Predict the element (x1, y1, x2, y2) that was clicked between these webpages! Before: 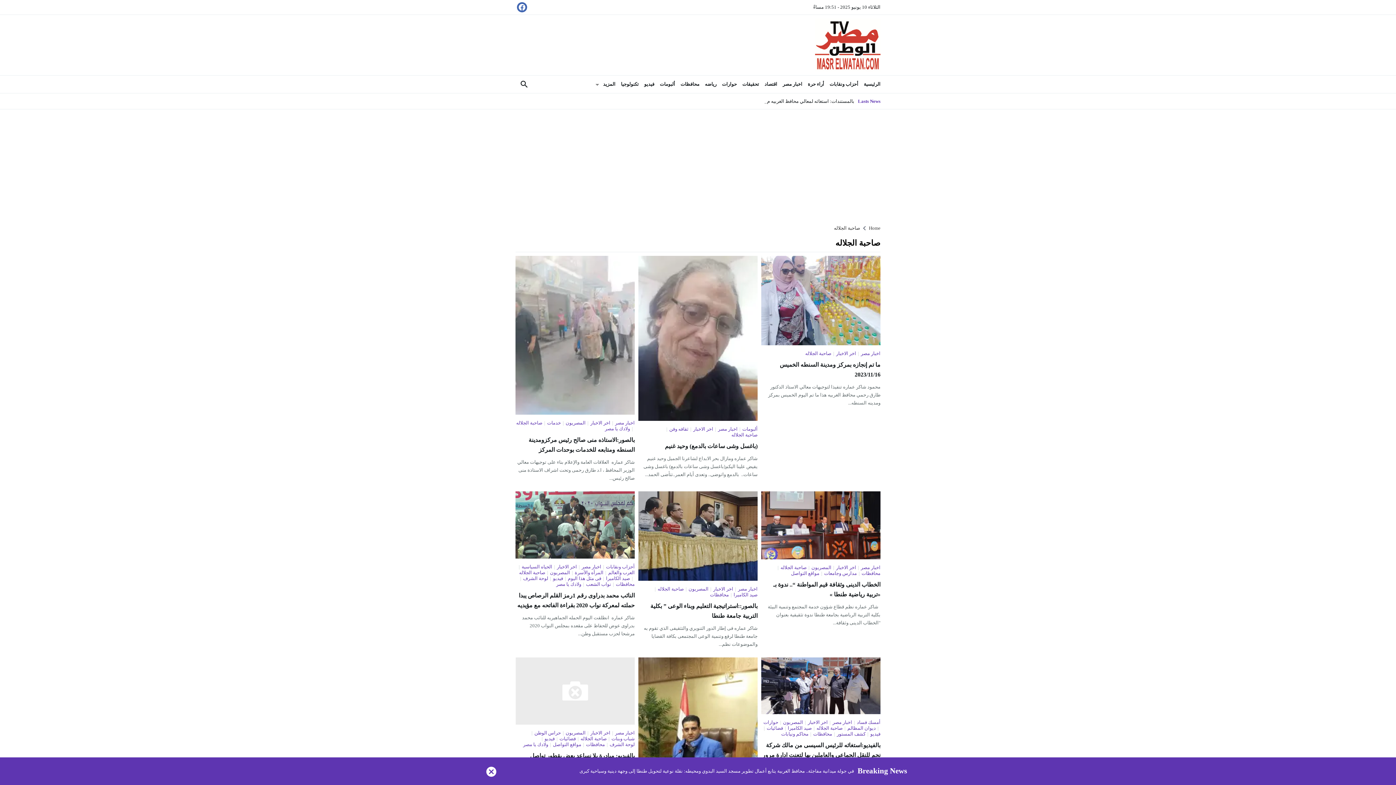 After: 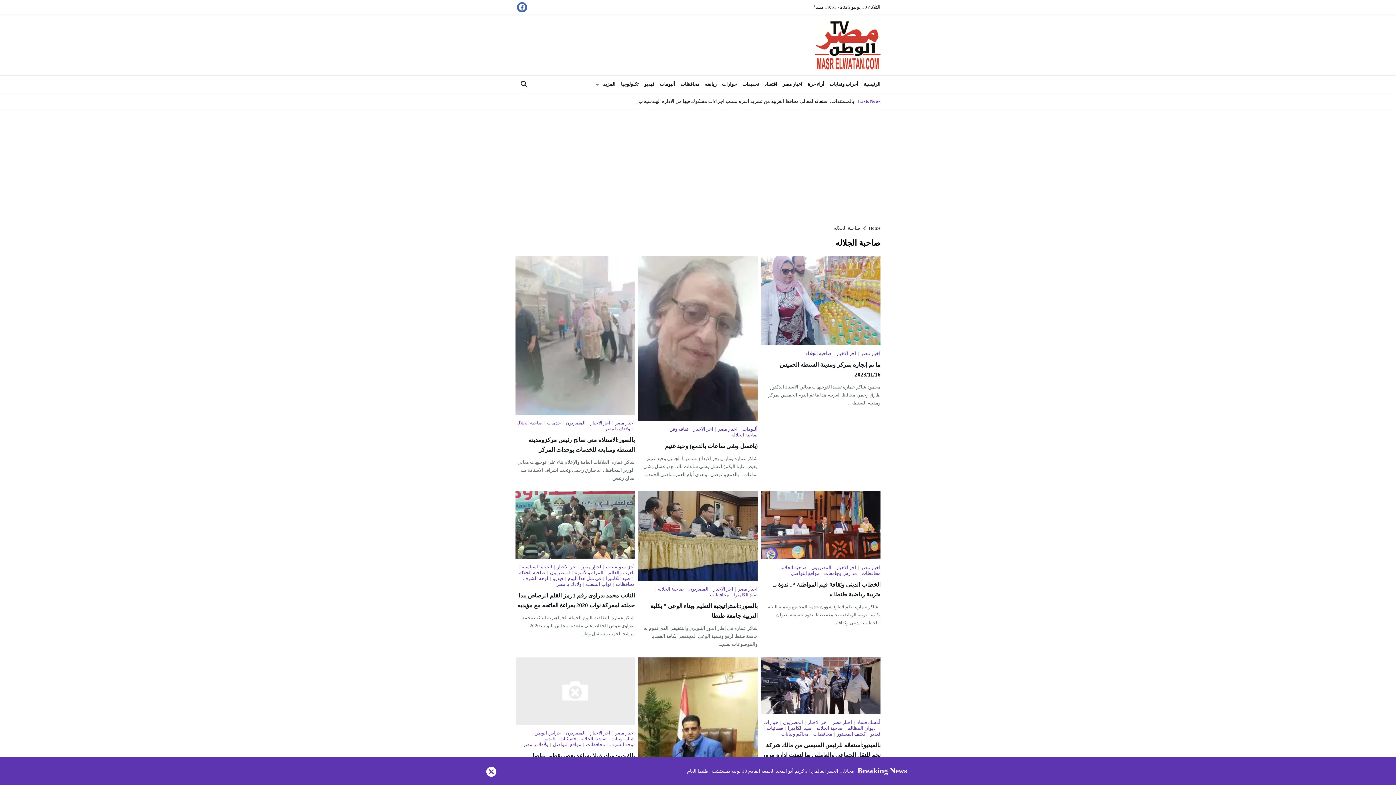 Action: label: صاحبة الجلاله bbox: (780, 565, 806, 570)